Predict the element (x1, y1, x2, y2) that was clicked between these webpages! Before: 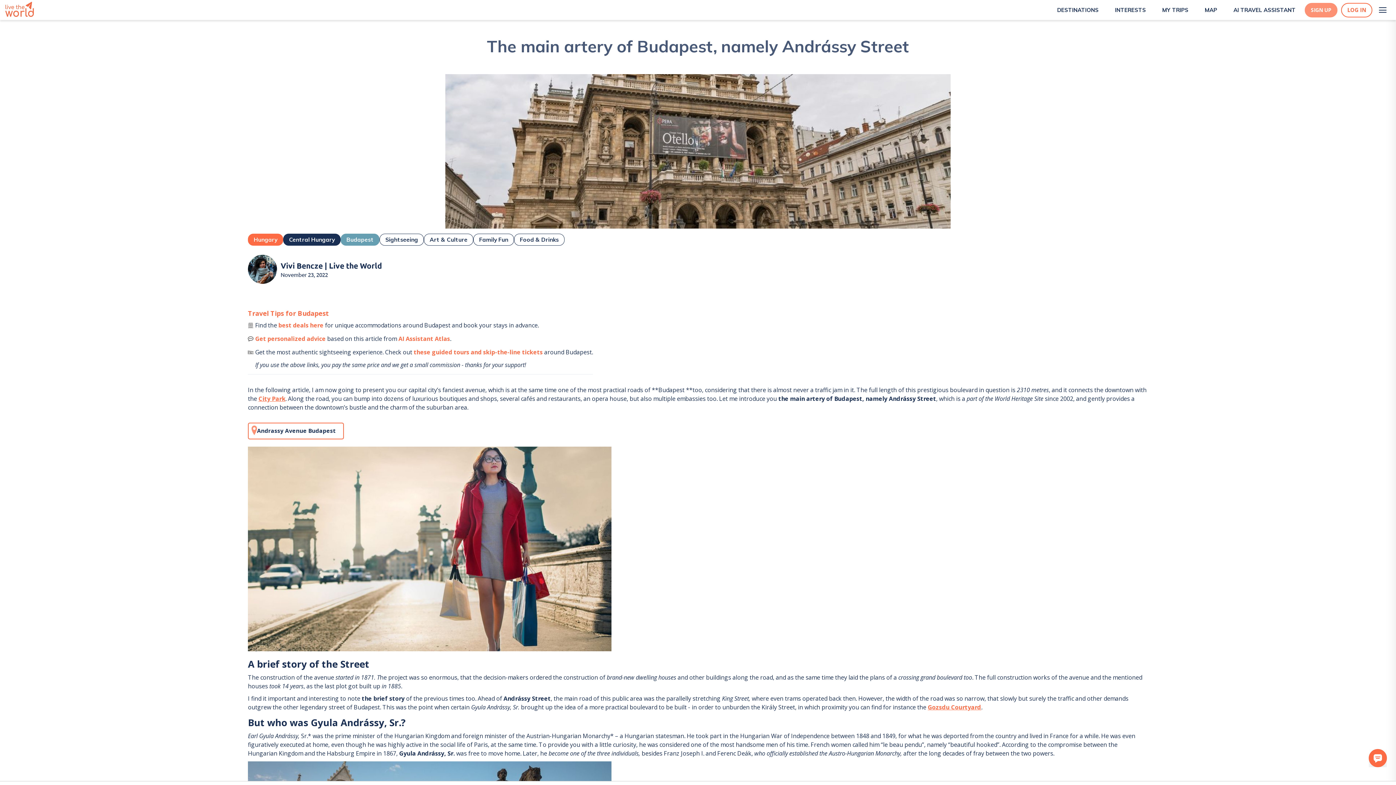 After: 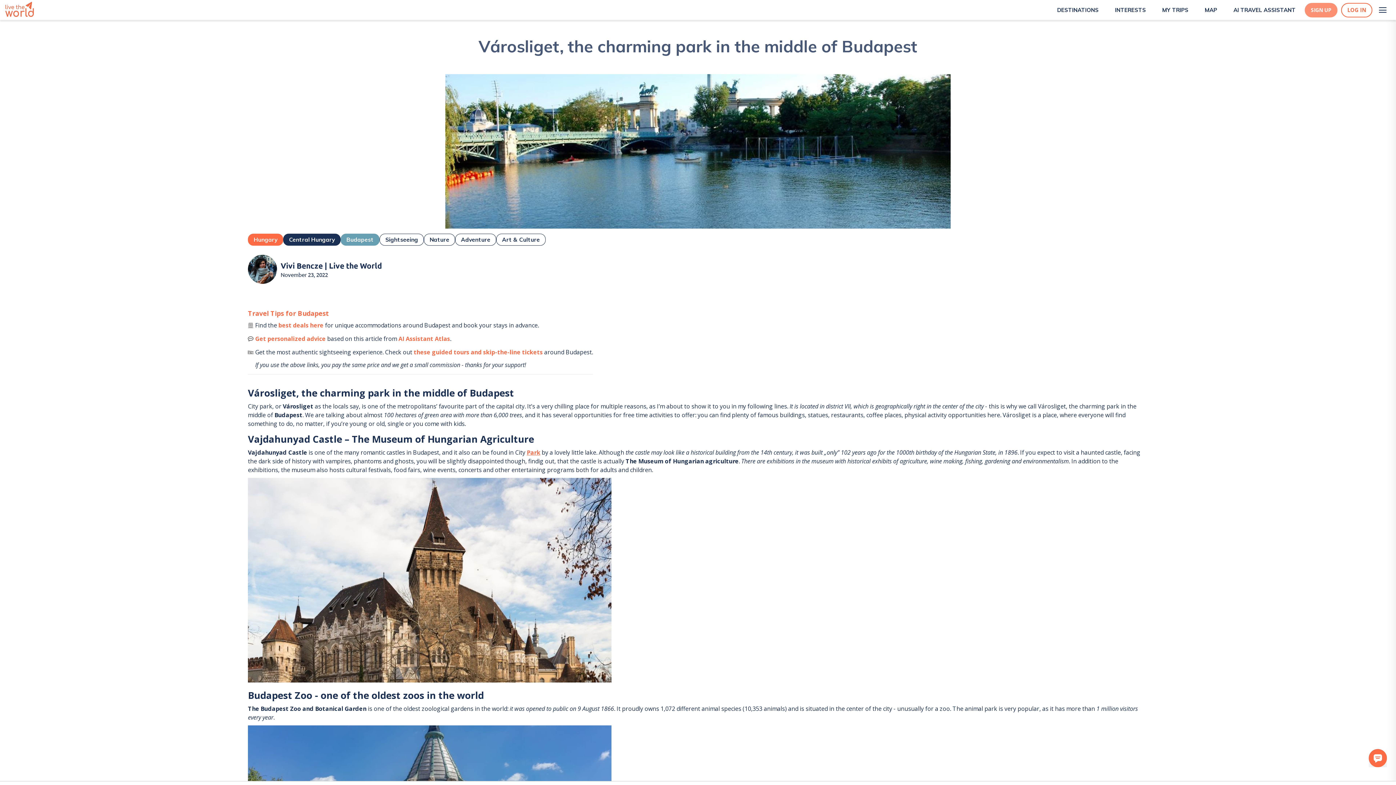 Action: bbox: (258, 394, 285, 402) label: City Park